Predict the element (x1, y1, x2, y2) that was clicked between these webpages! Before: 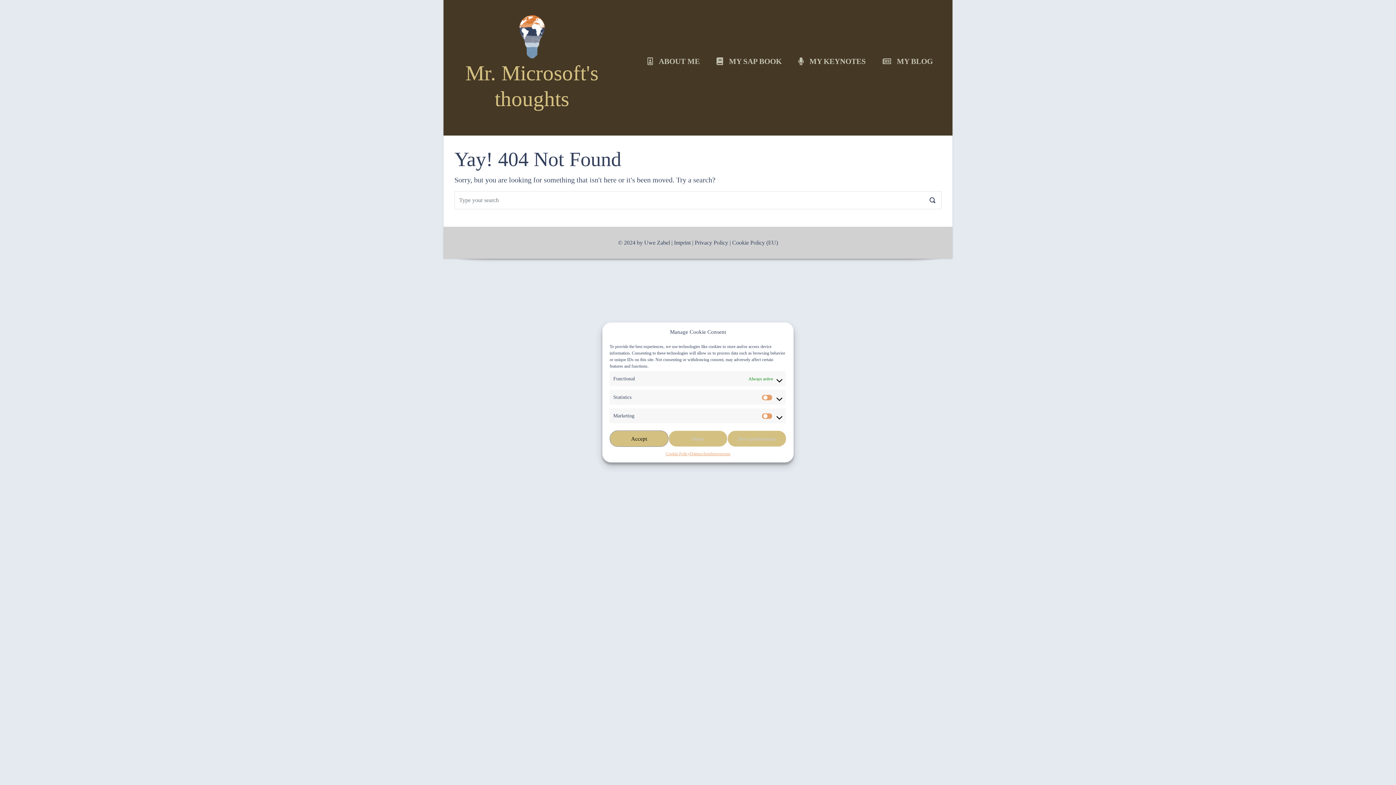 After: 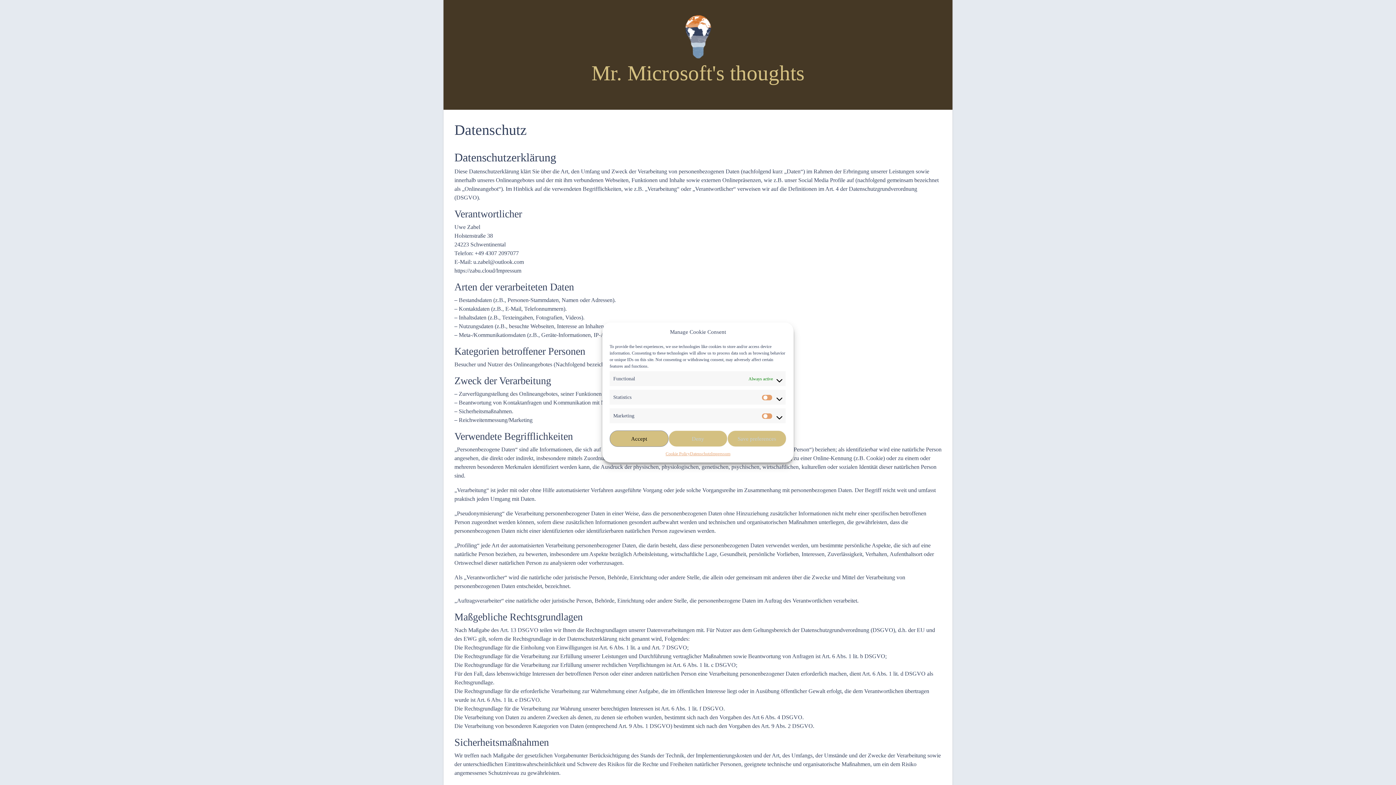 Action: bbox: (690, 450, 711, 457) label: Datenschutz